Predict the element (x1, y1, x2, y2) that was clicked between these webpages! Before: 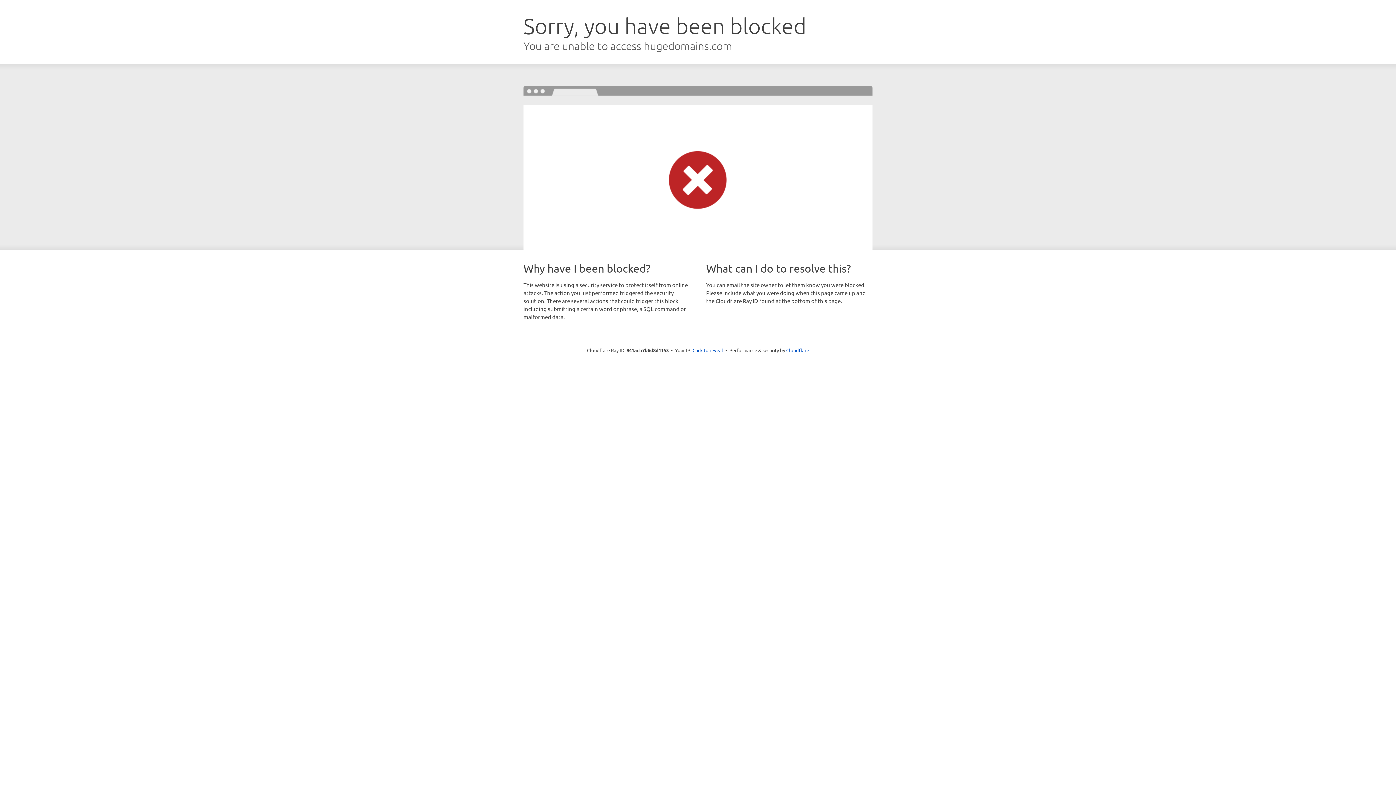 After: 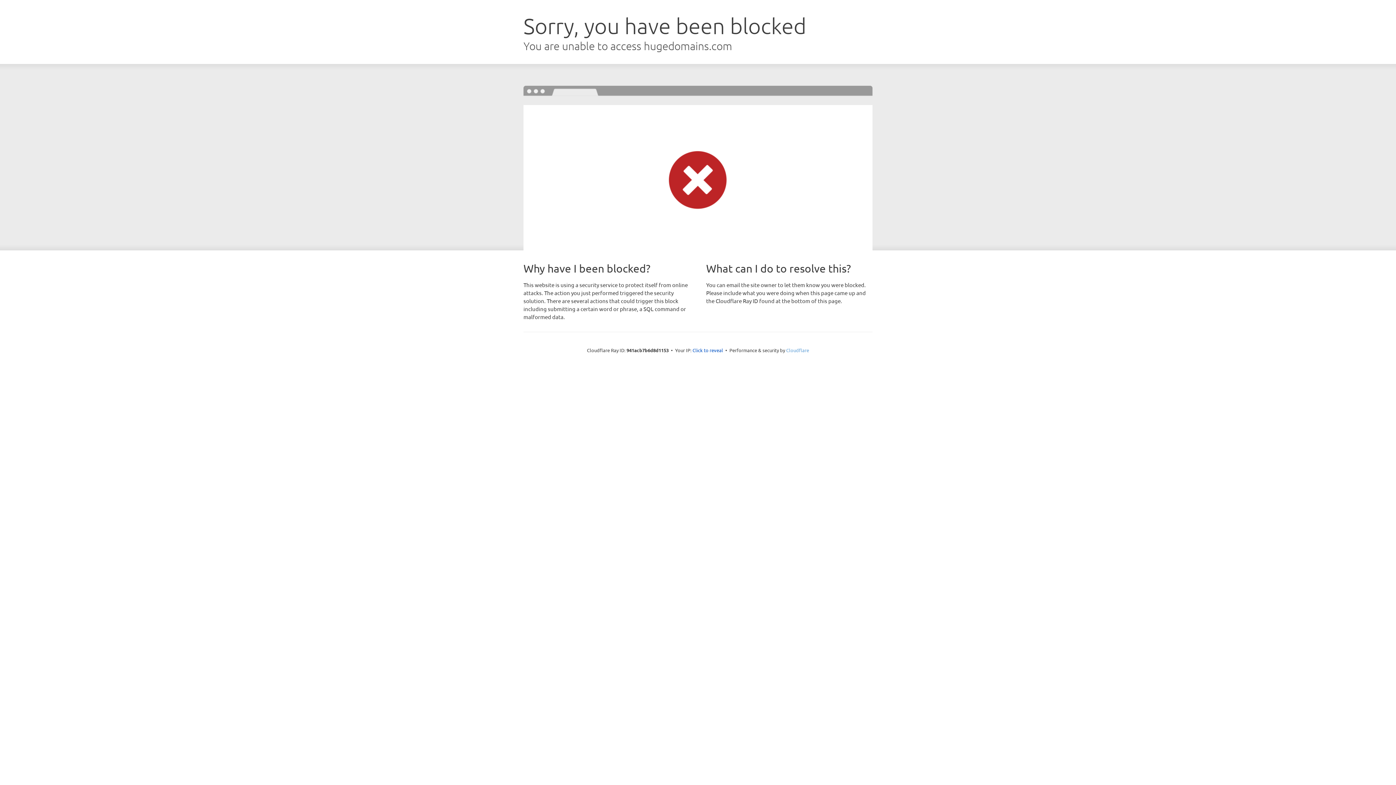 Action: bbox: (786, 347, 809, 353) label: Cloudflare